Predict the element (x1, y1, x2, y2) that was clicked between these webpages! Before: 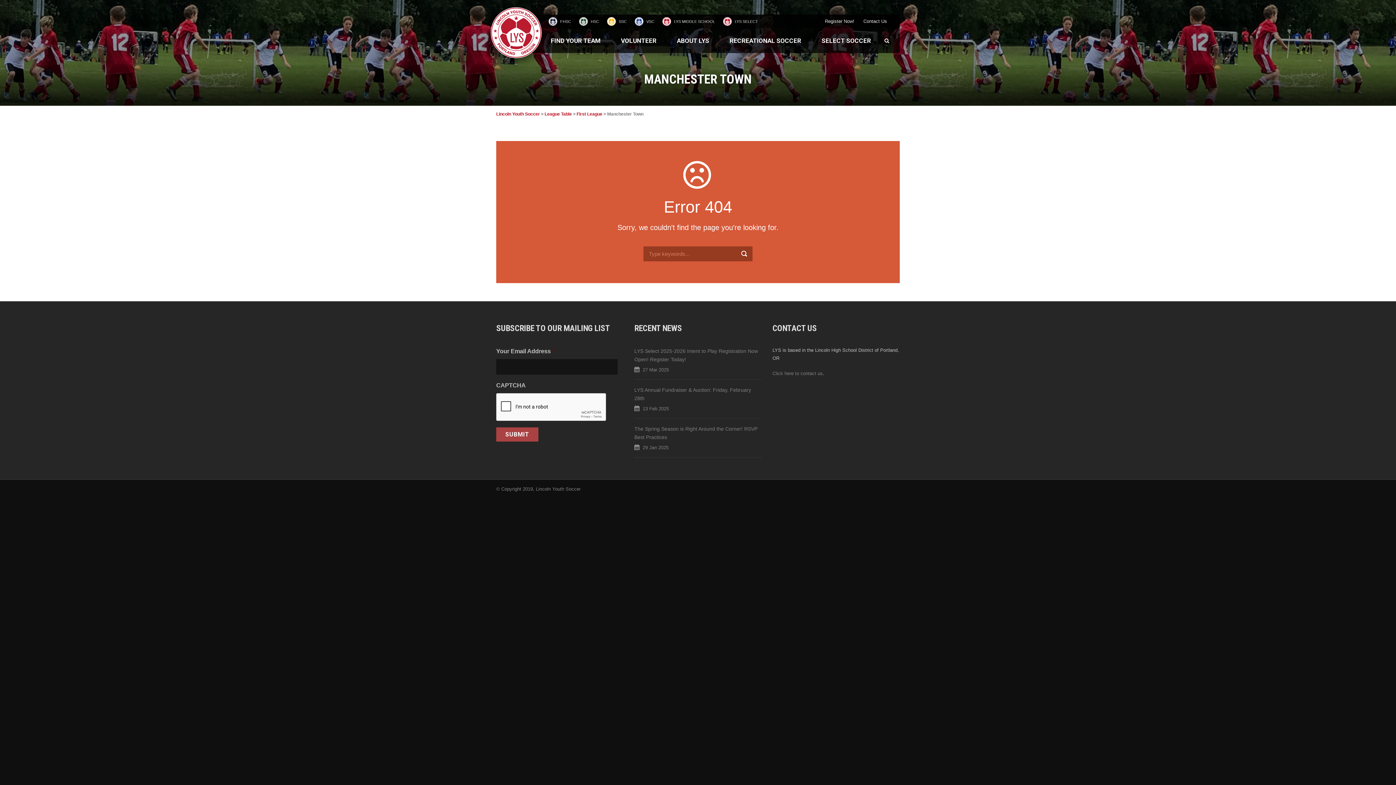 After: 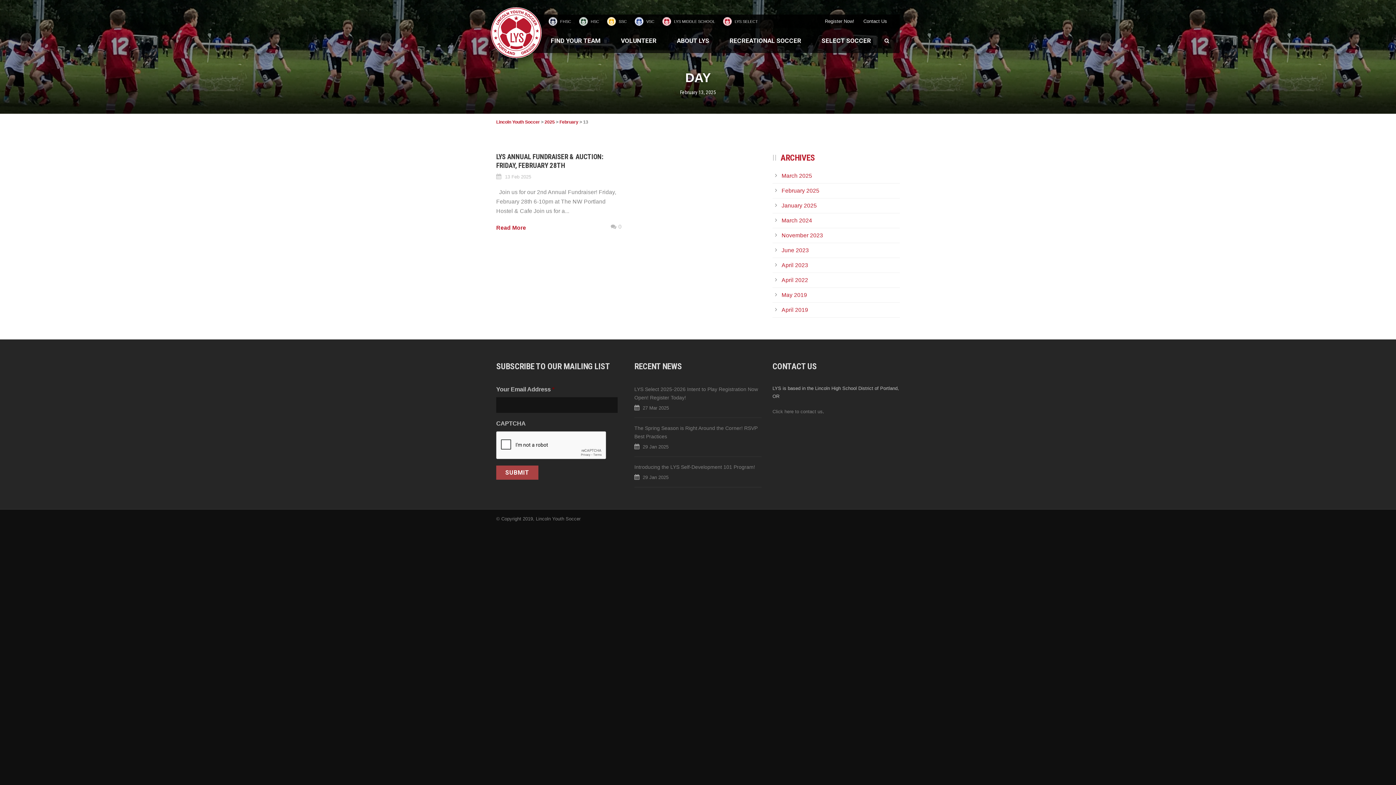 Action: bbox: (642, 406, 669, 411) label: 13 Feb 2025